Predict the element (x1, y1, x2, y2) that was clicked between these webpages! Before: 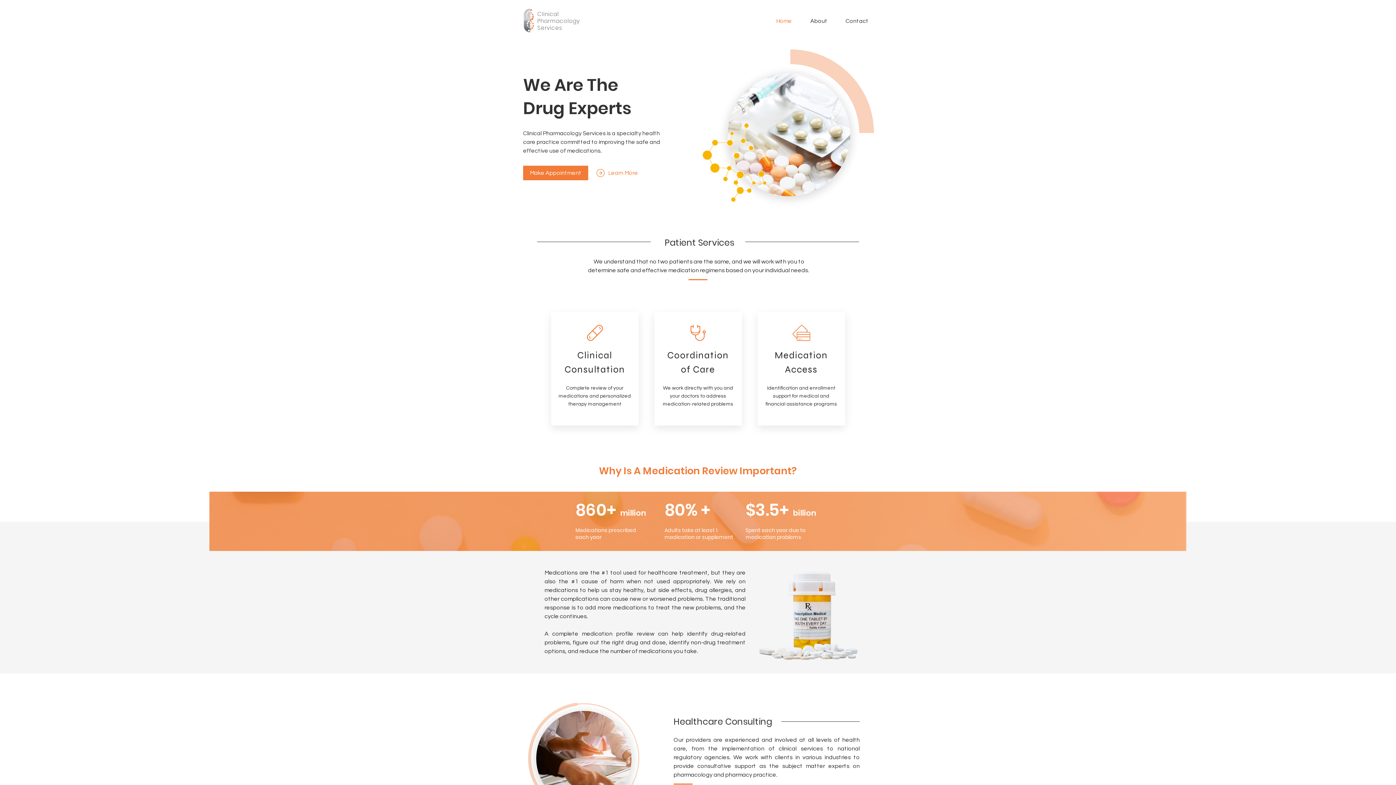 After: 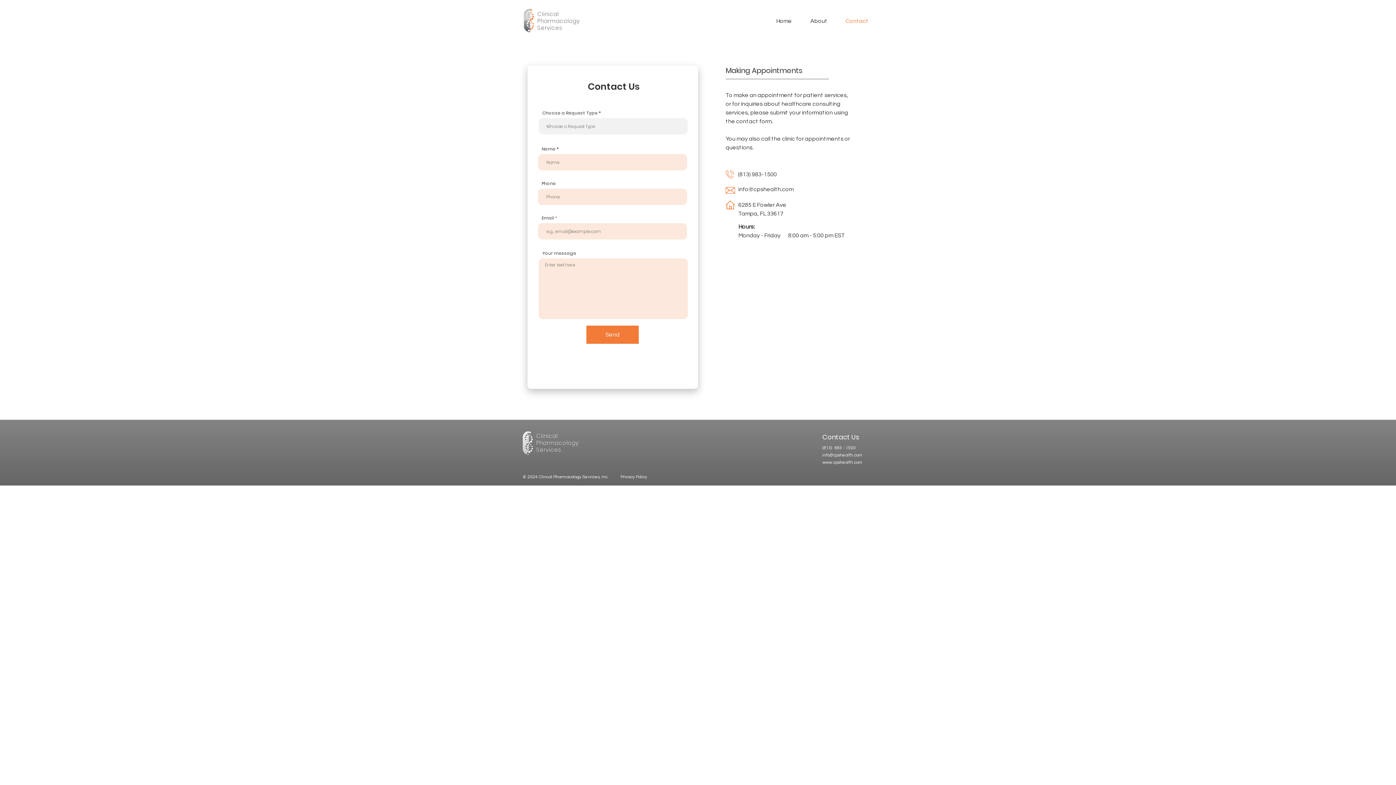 Action: label: Contact bbox: (833, 12, 874, 30)